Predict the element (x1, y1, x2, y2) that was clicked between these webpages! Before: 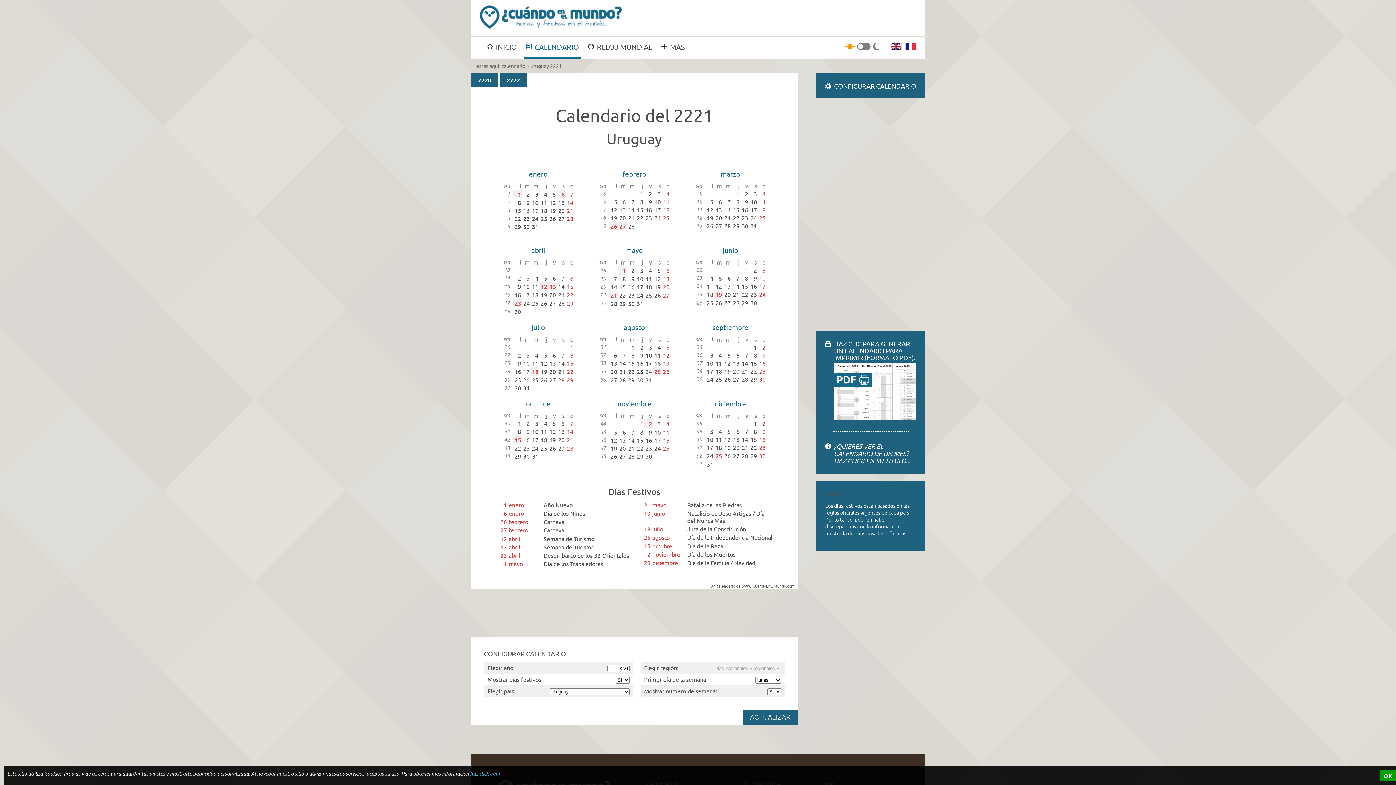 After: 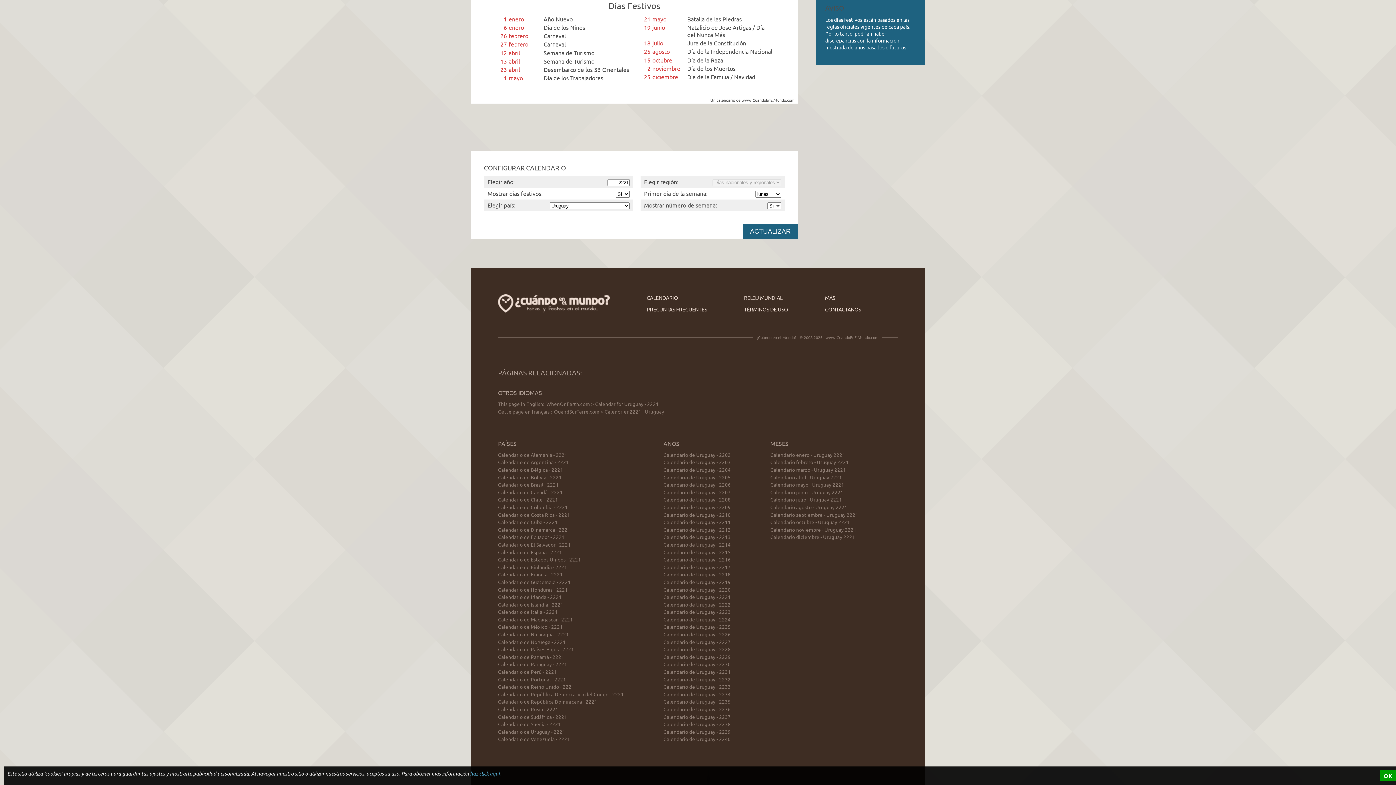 Action: bbox: (715, 290, 722, 298) label: 19